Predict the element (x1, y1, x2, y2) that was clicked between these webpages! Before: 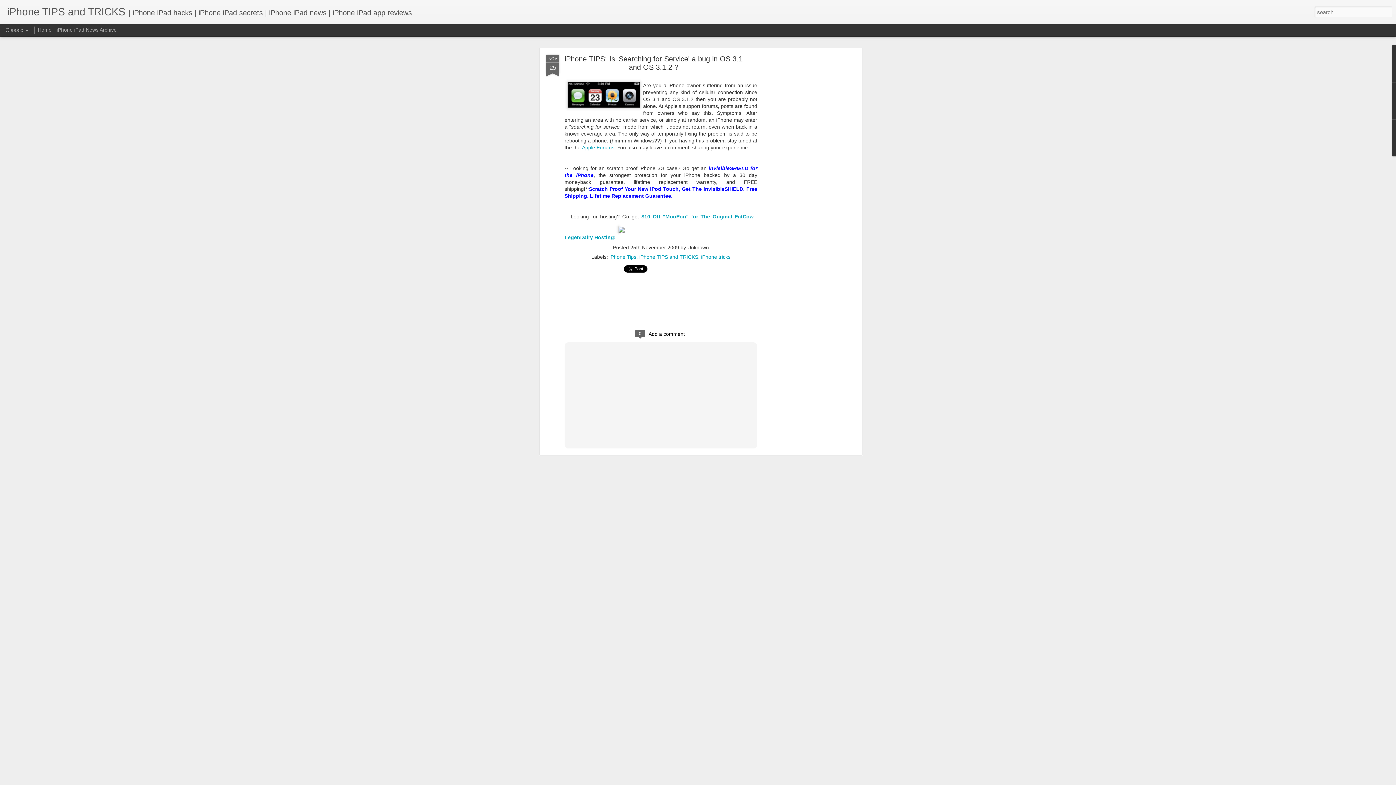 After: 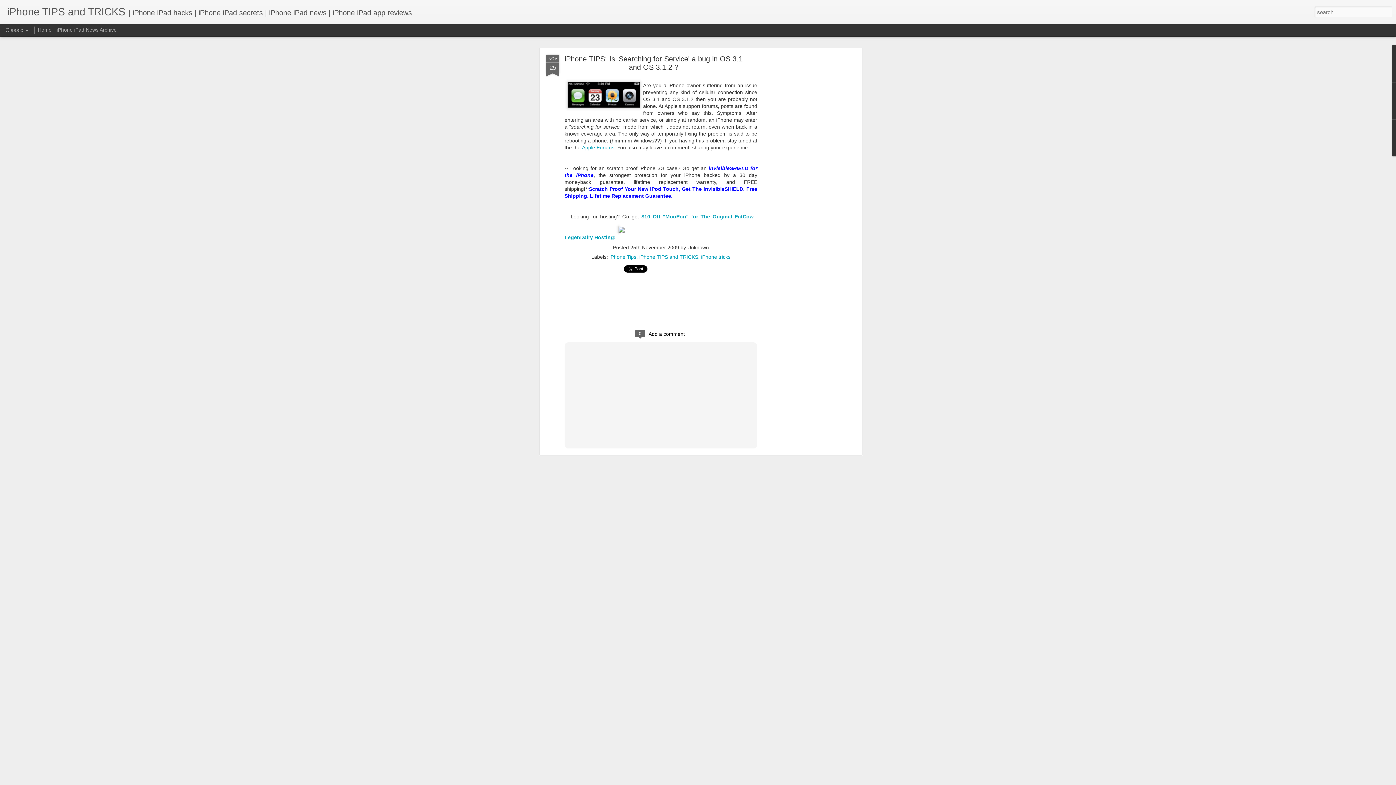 Action: label: NOV
25 bbox: (546, 54, 559, 77)